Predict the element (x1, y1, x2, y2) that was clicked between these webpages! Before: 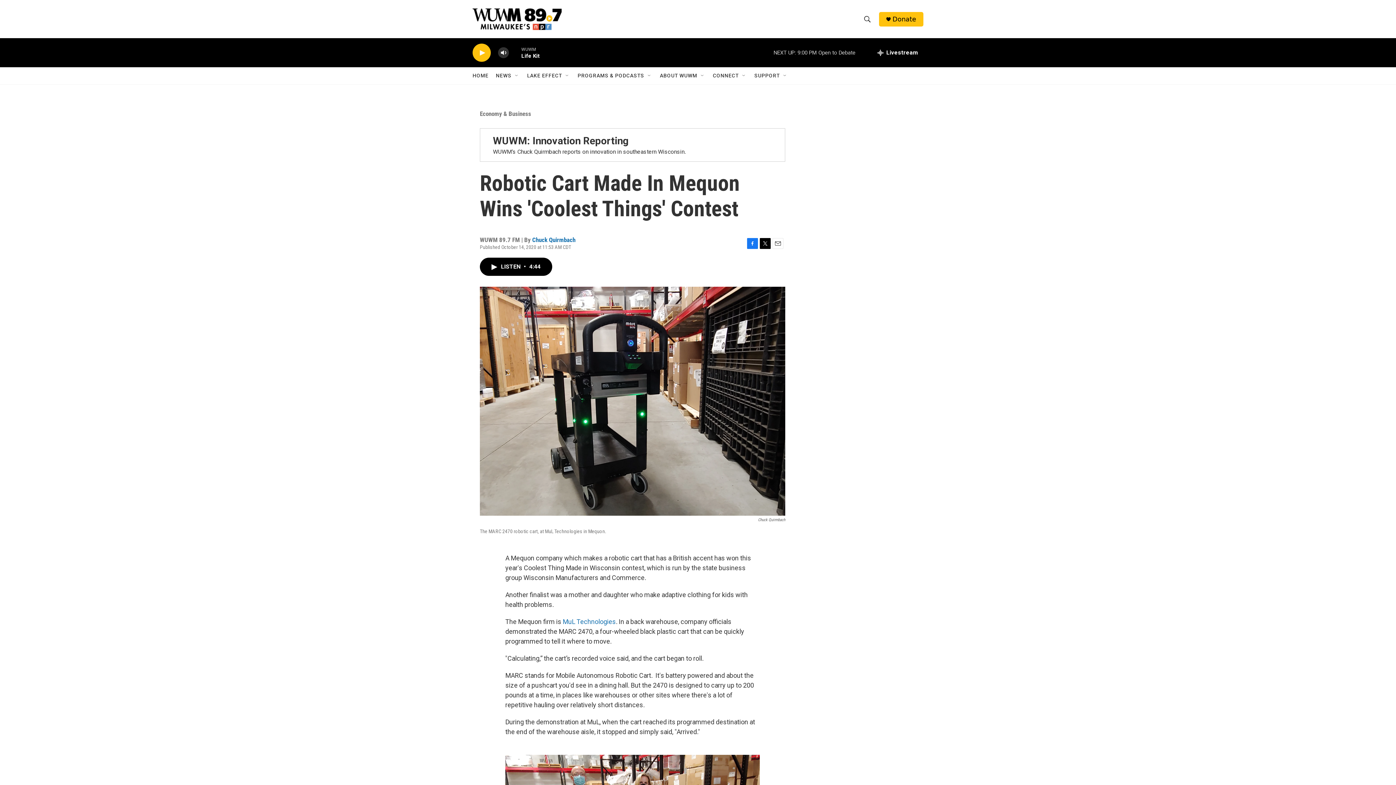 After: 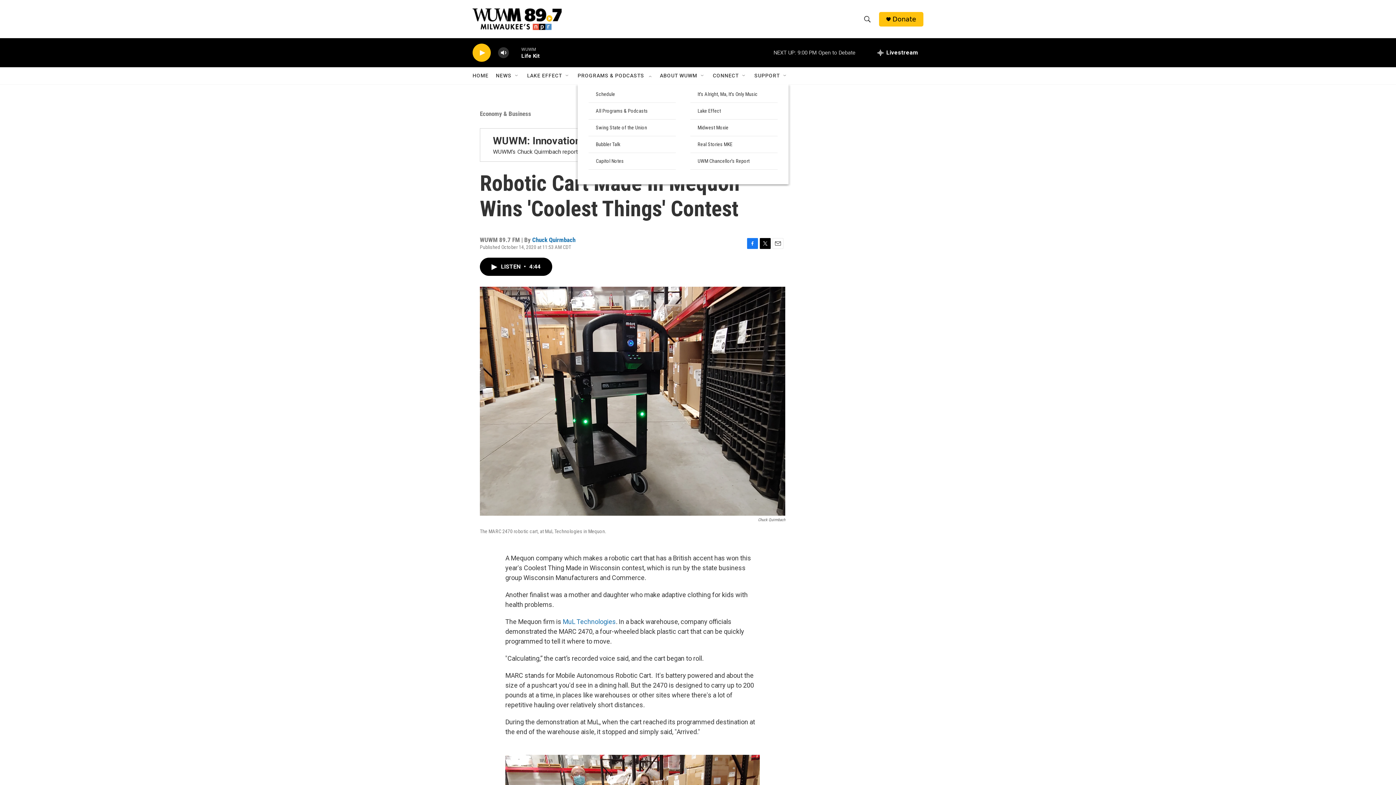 Action: label: Open Sub Navigation bbox: (646, 72, 652, 78)